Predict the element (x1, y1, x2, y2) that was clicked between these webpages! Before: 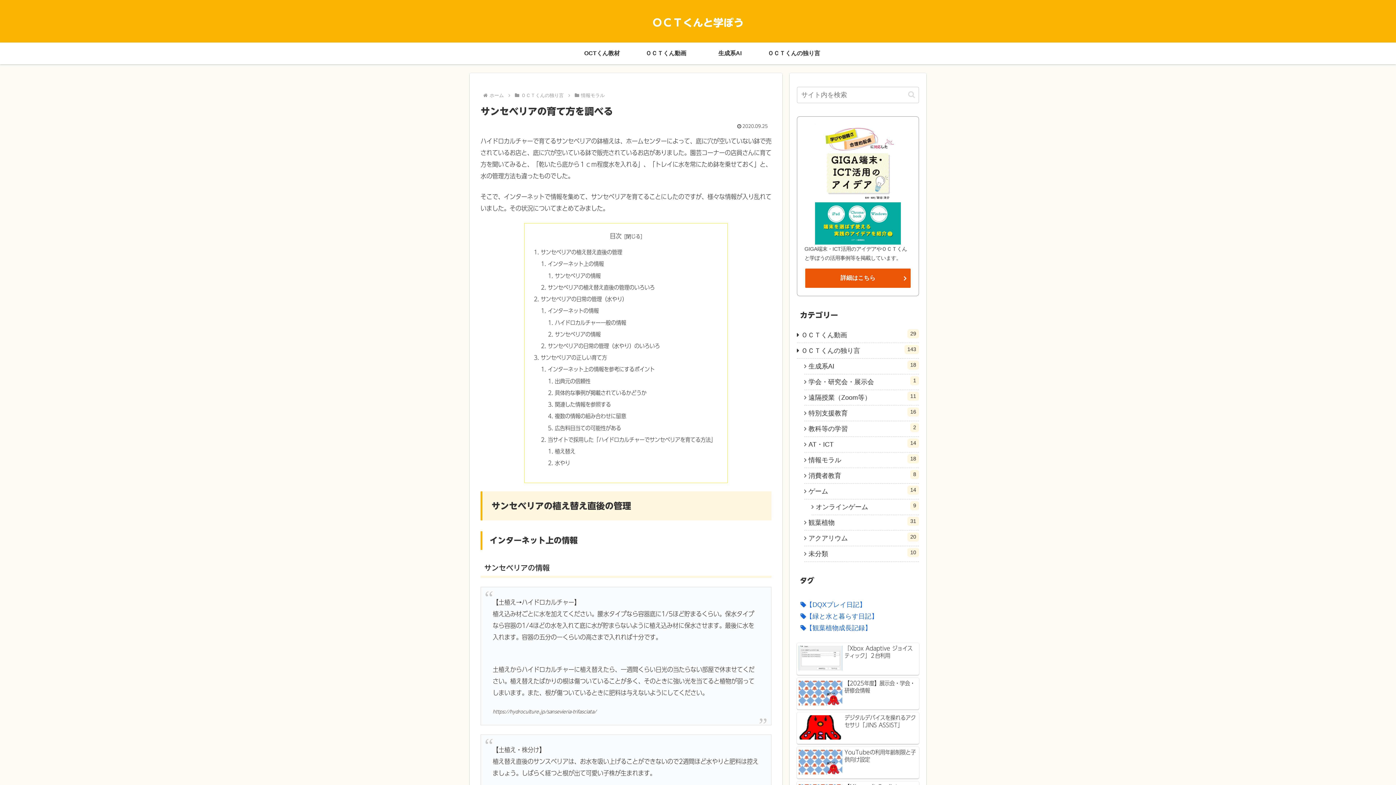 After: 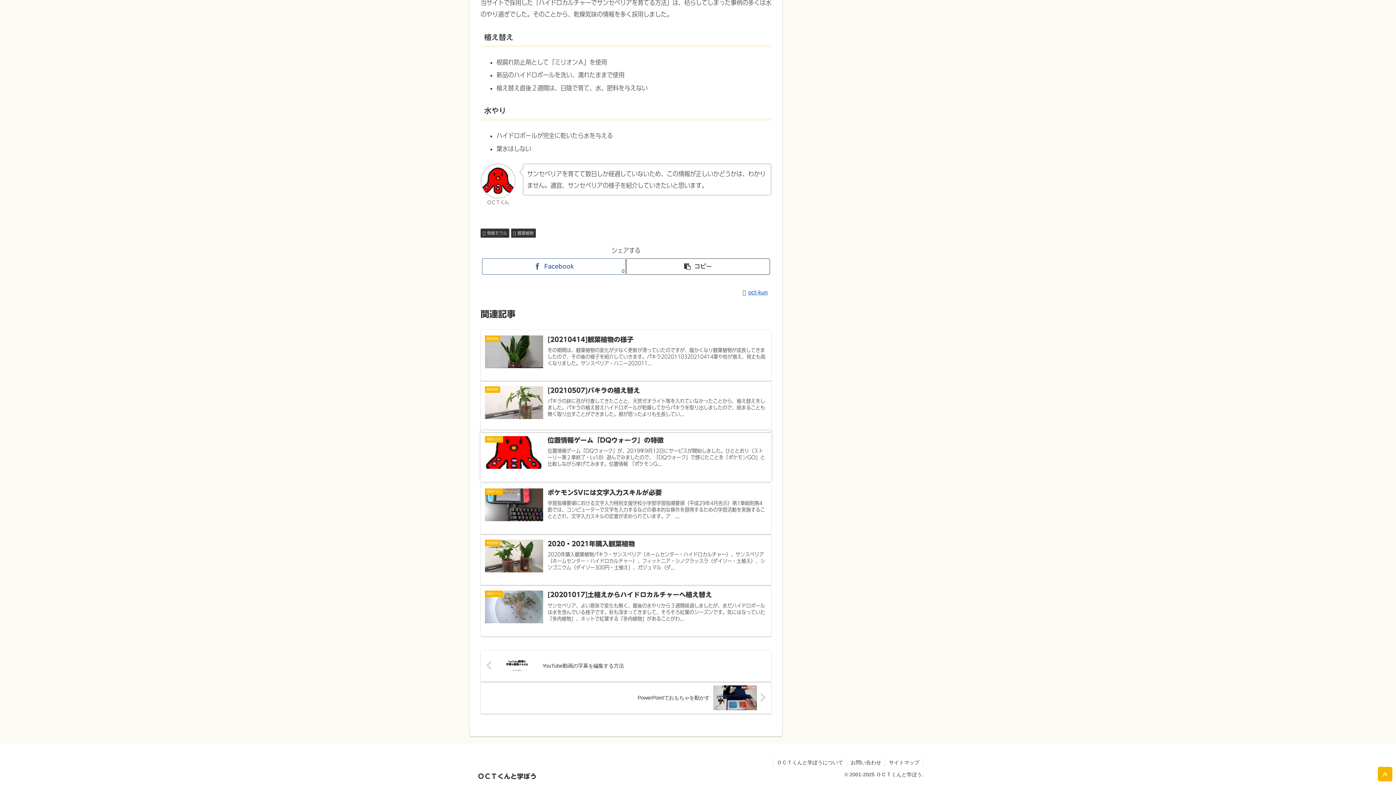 Action: label: 水やり bbox: (555, 460, 570, 466)